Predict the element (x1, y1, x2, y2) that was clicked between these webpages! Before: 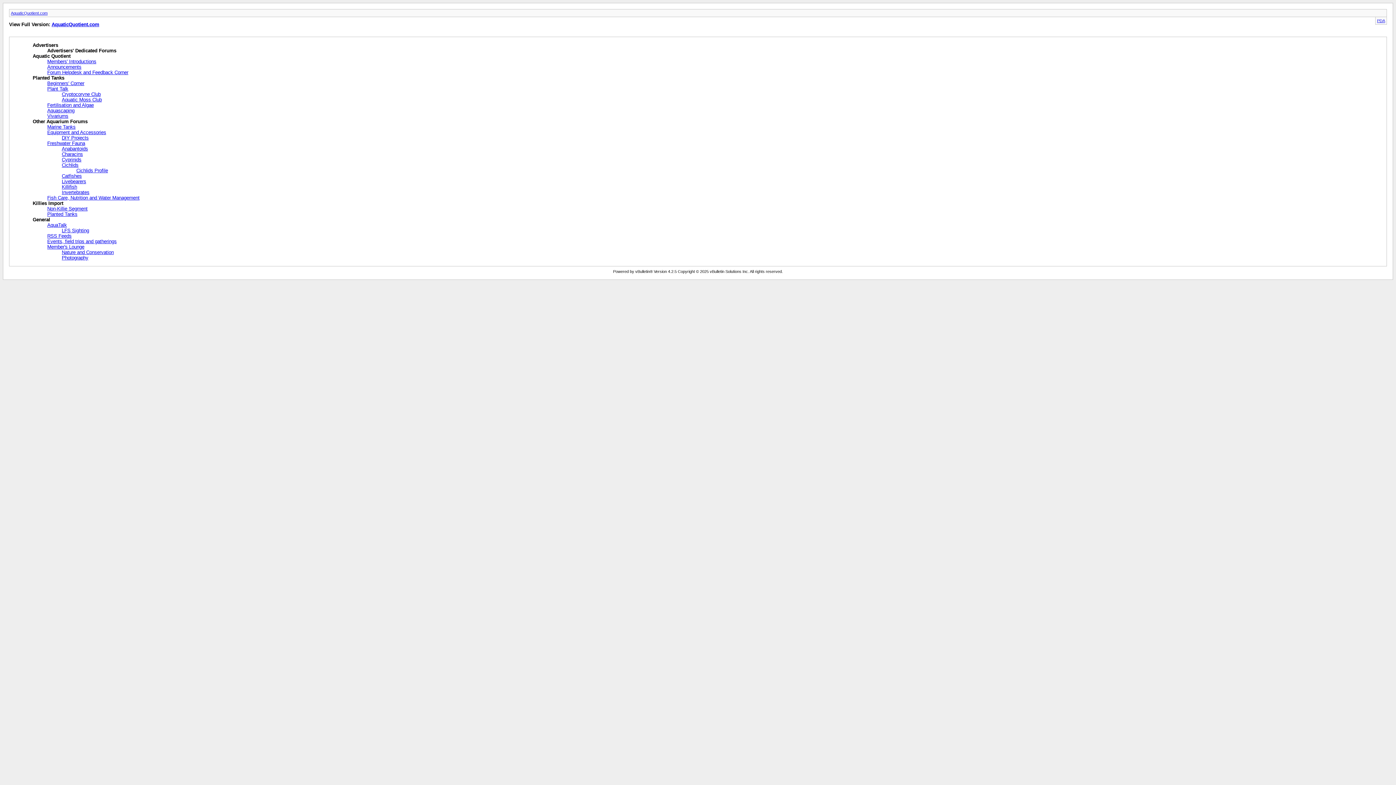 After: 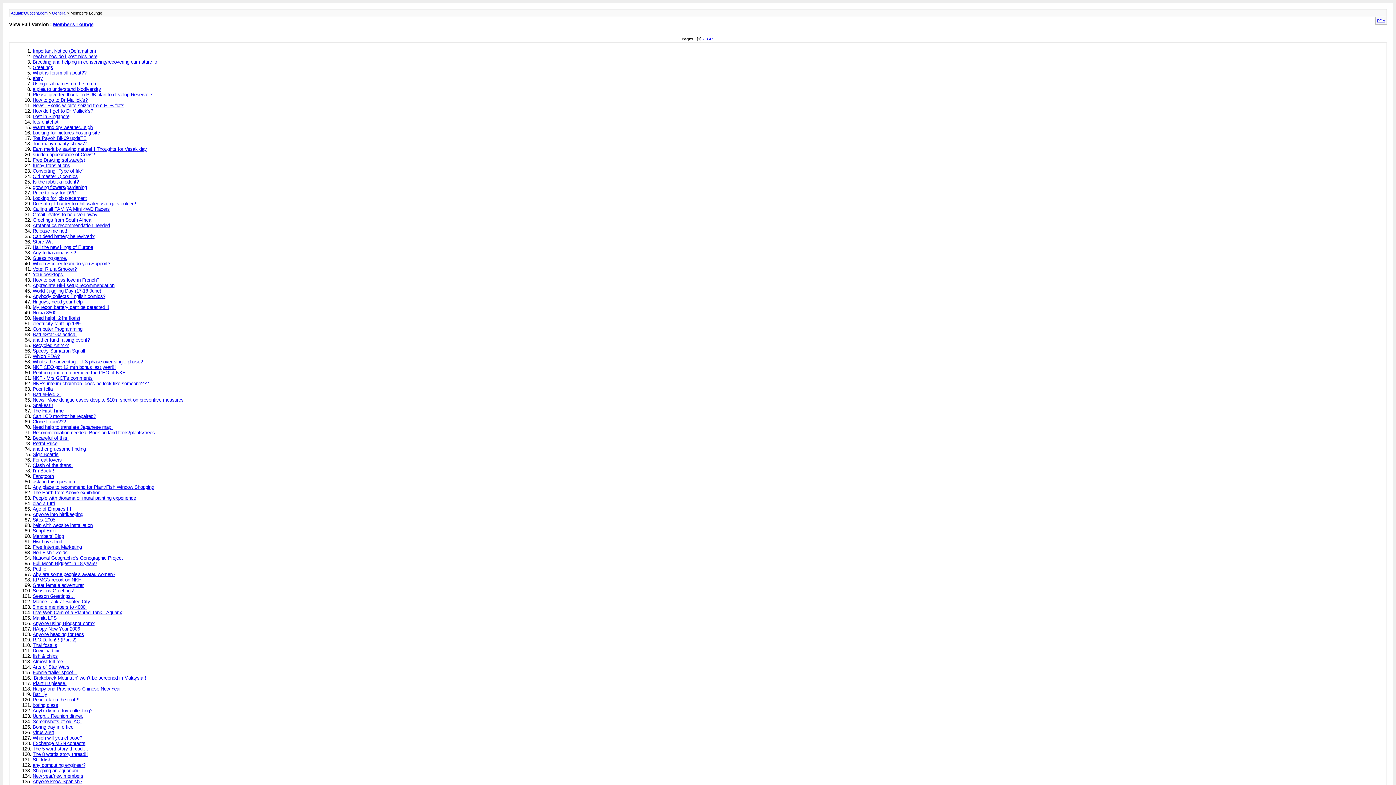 Action: label: Member's Lounge bbox: (47, 244, 84, 249)